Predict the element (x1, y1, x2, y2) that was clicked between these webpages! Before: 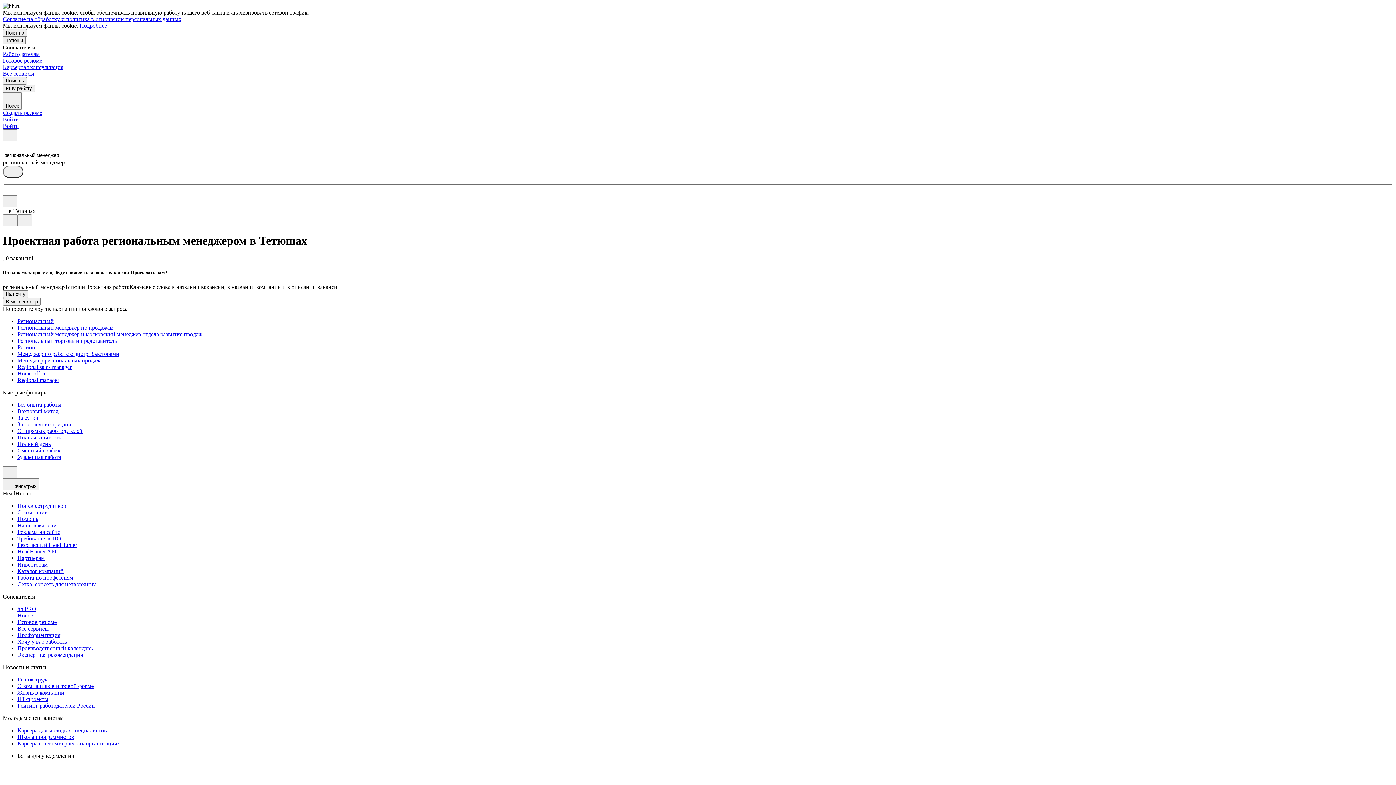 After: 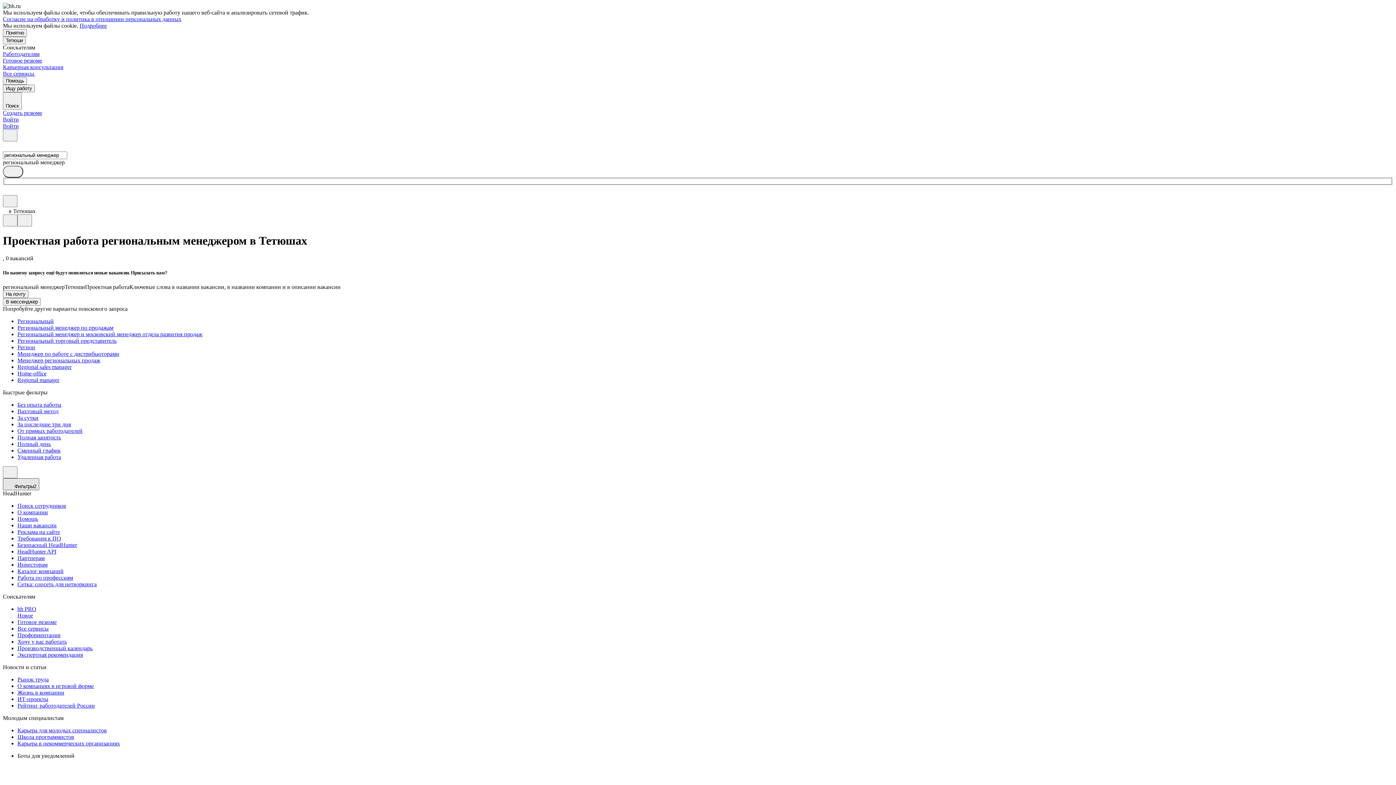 Action: bbox: (2, 478, 39, 490) label: Фильтры2